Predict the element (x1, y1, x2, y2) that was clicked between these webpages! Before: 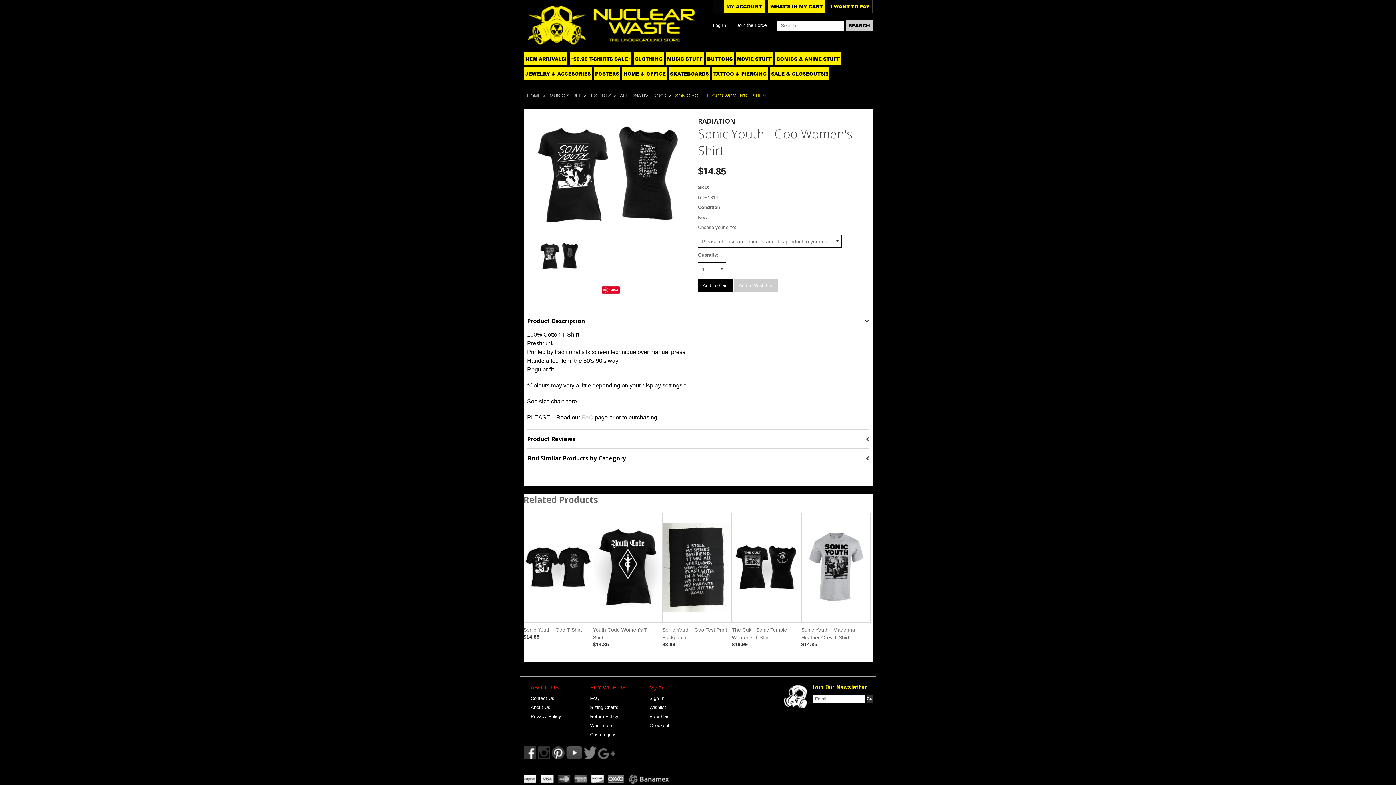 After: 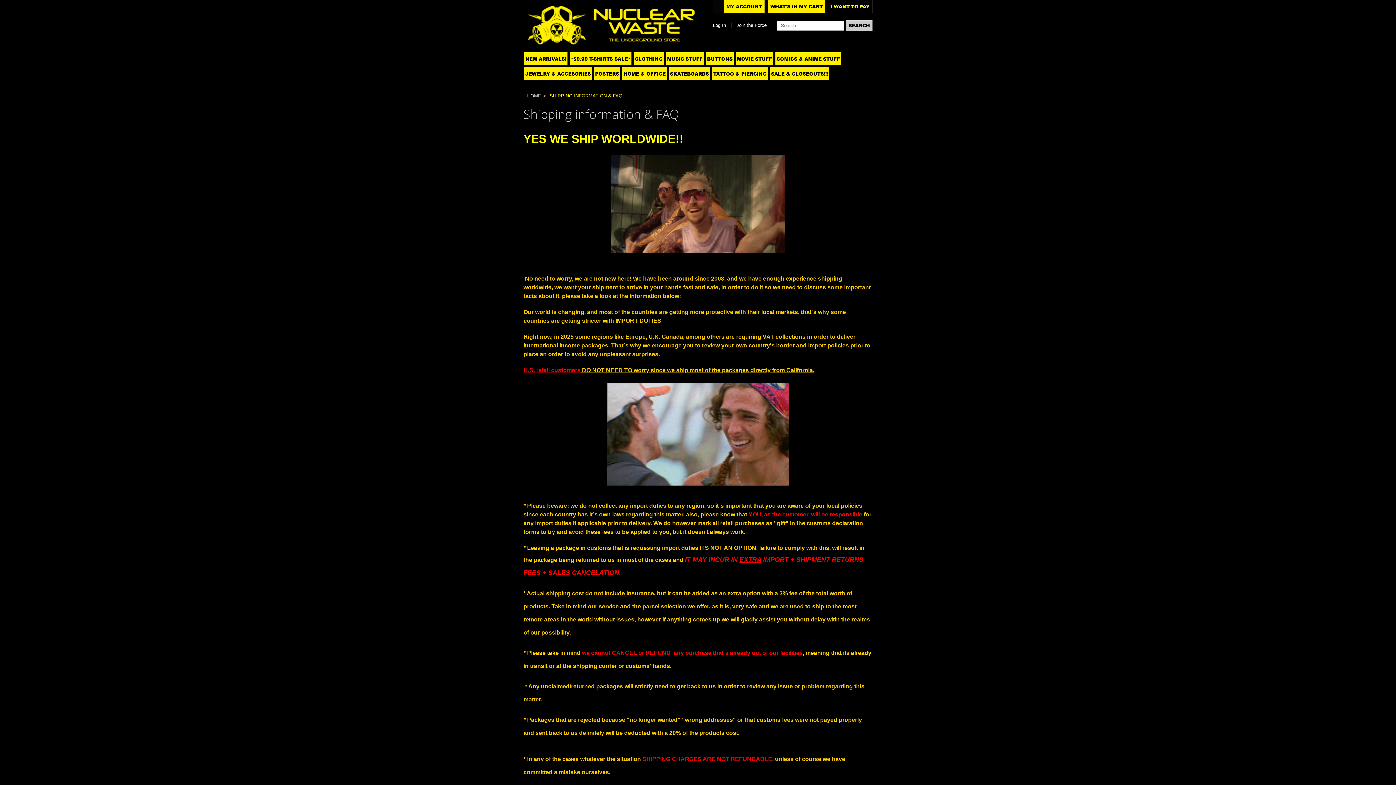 Action: bbox: (581, 414, 593, 420) label: FAQ